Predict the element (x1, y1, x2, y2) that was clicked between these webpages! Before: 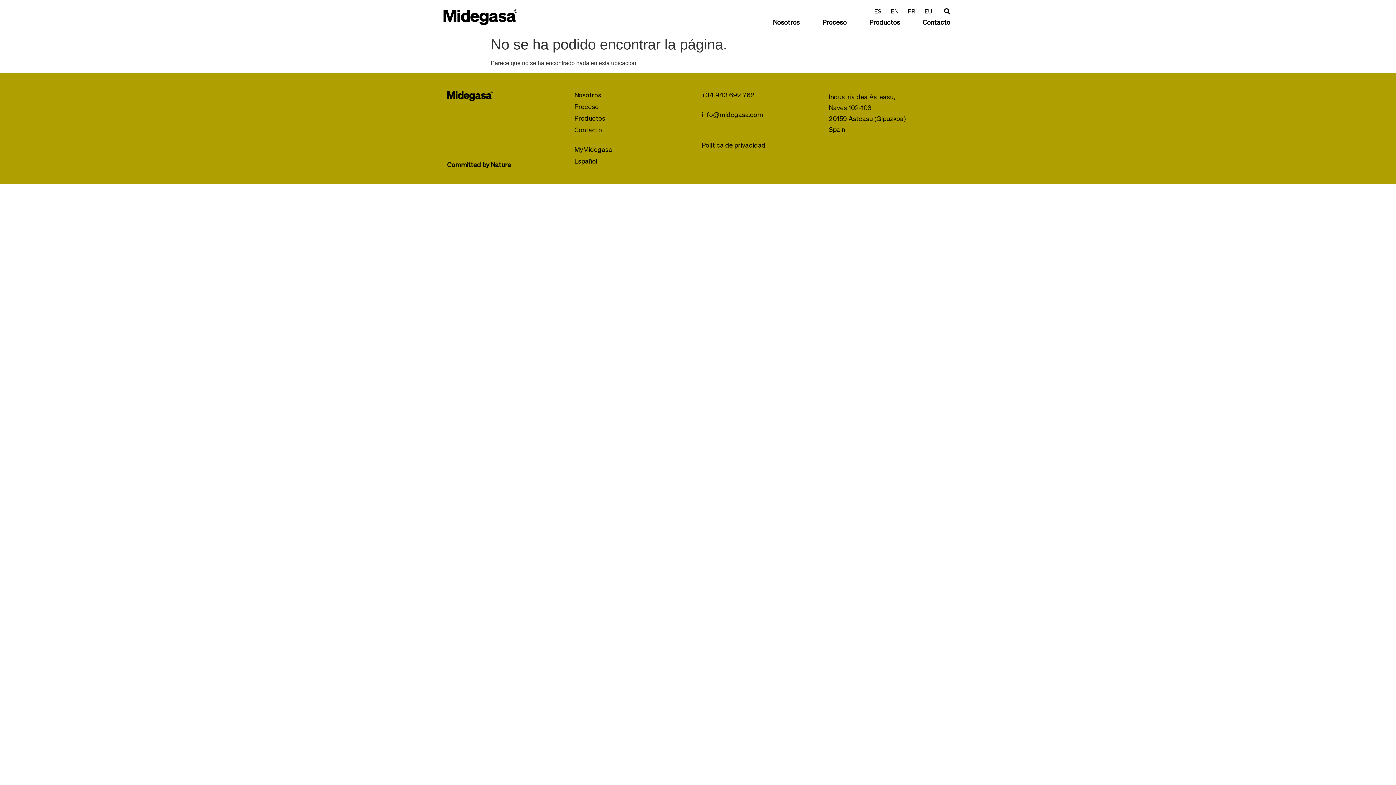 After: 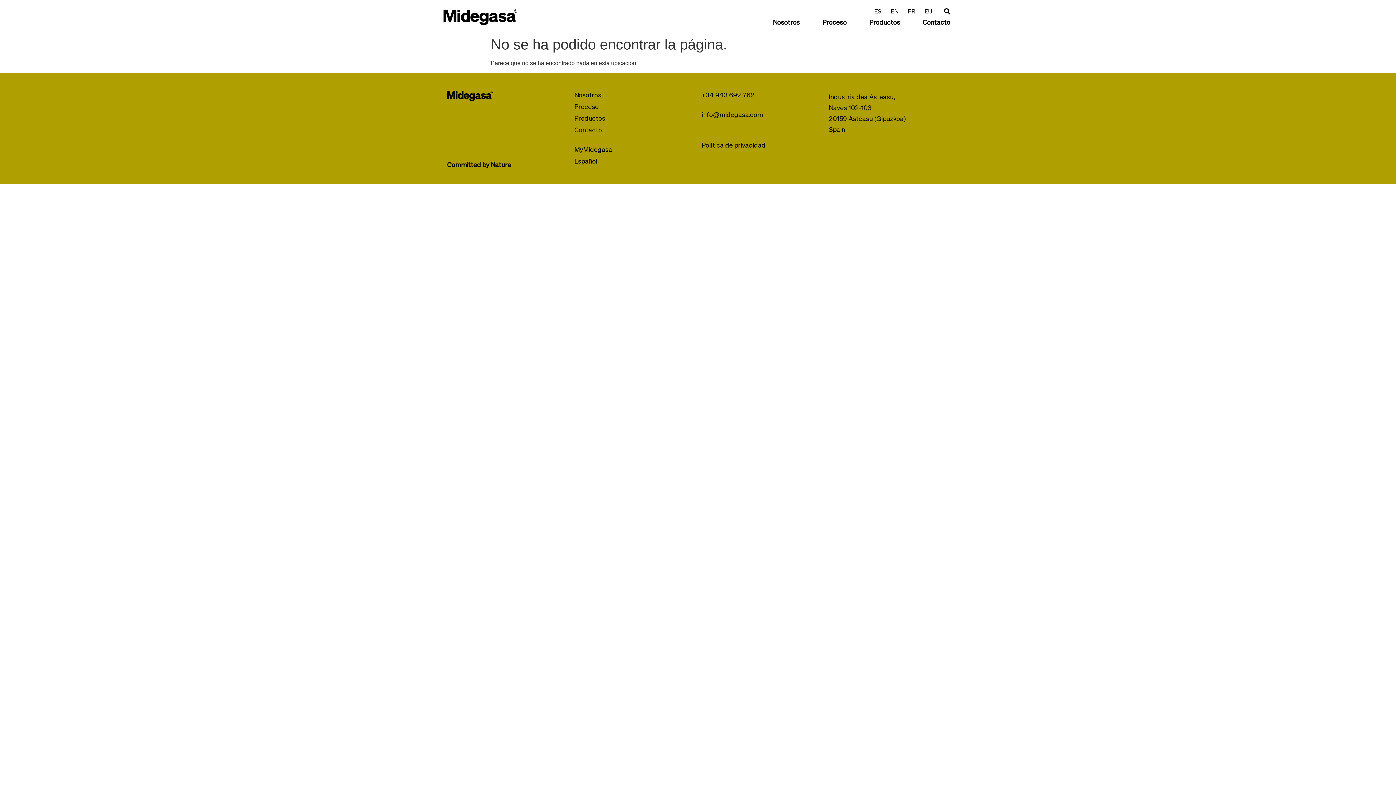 Action: label: info@midegasa.com bbox: (701, 111, 763, 117)